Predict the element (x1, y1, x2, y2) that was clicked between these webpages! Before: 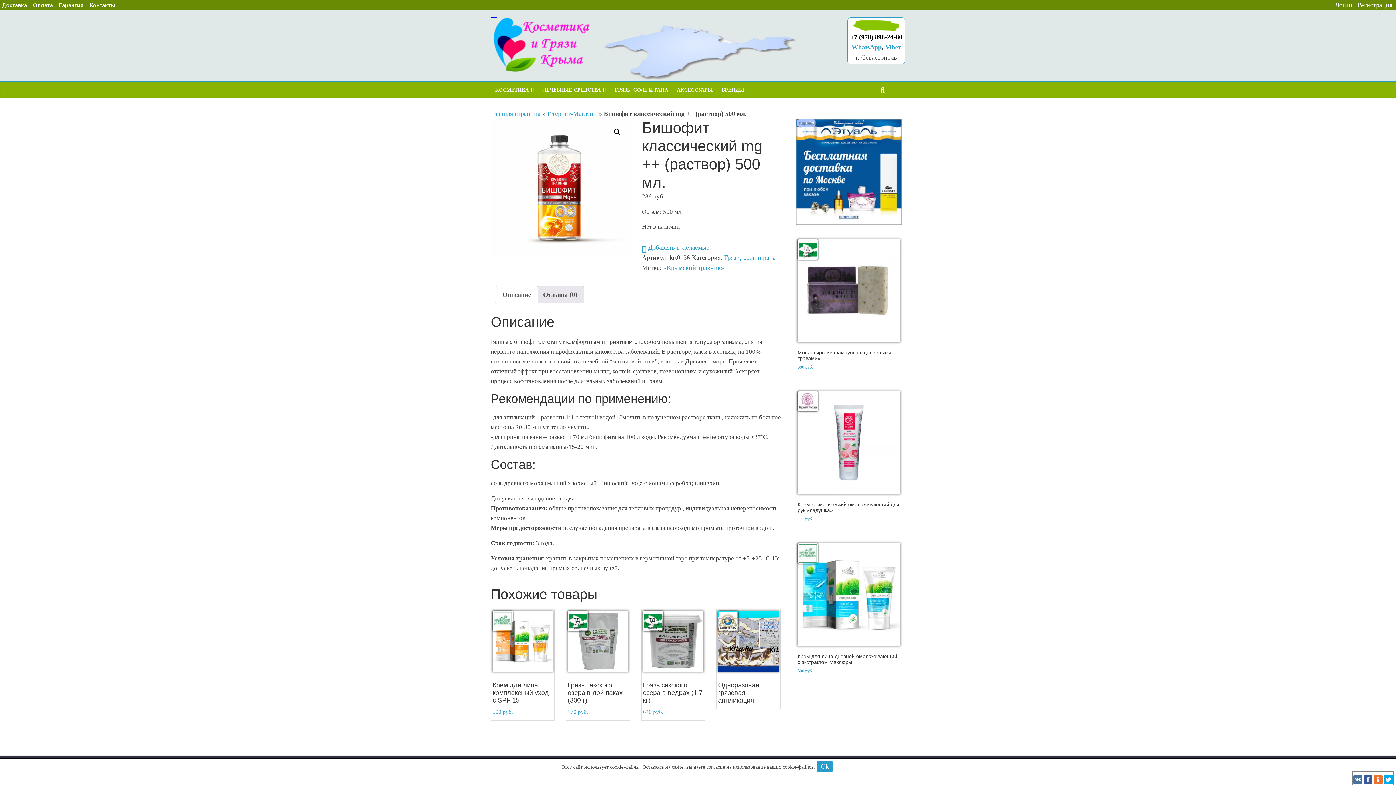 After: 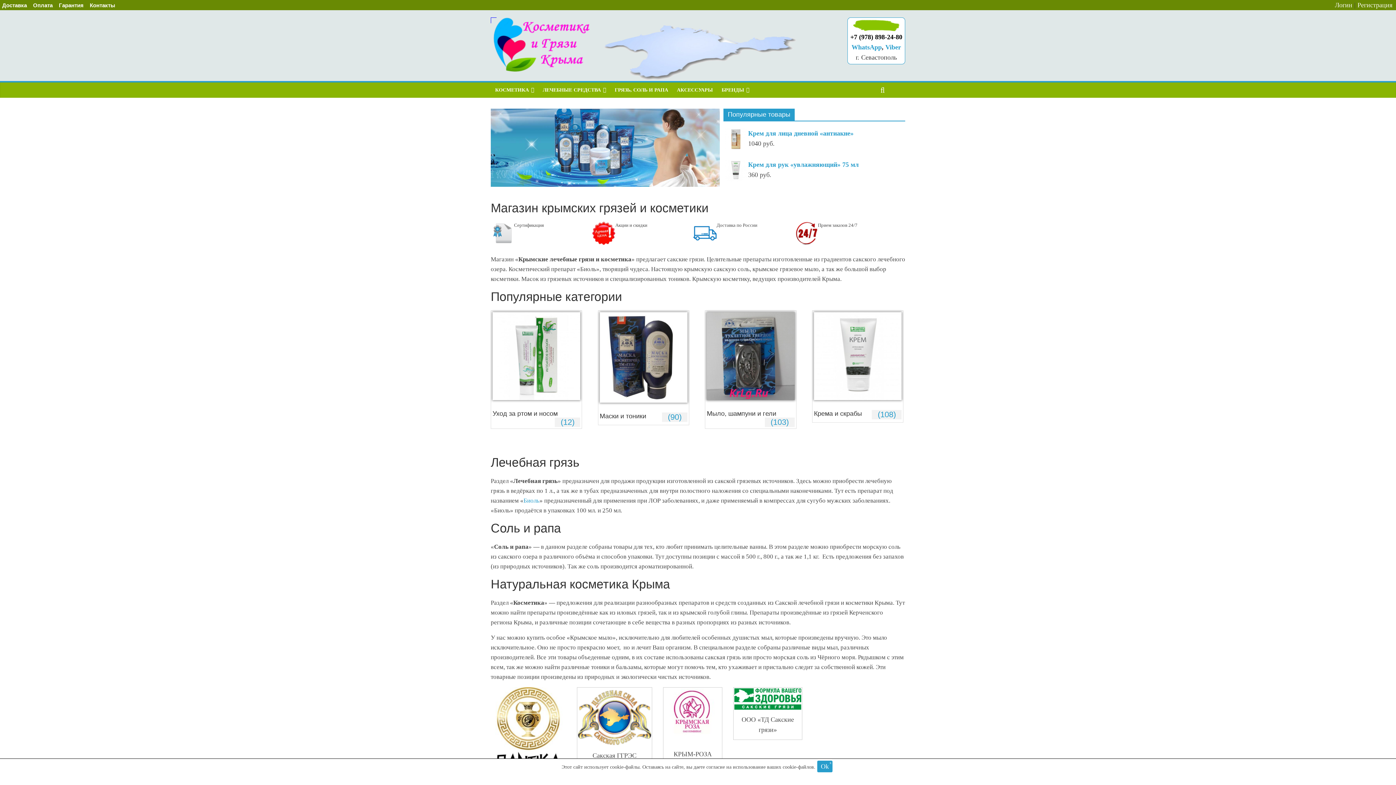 Action: label: Главная страница bbox: (490, 110, 540, 117)